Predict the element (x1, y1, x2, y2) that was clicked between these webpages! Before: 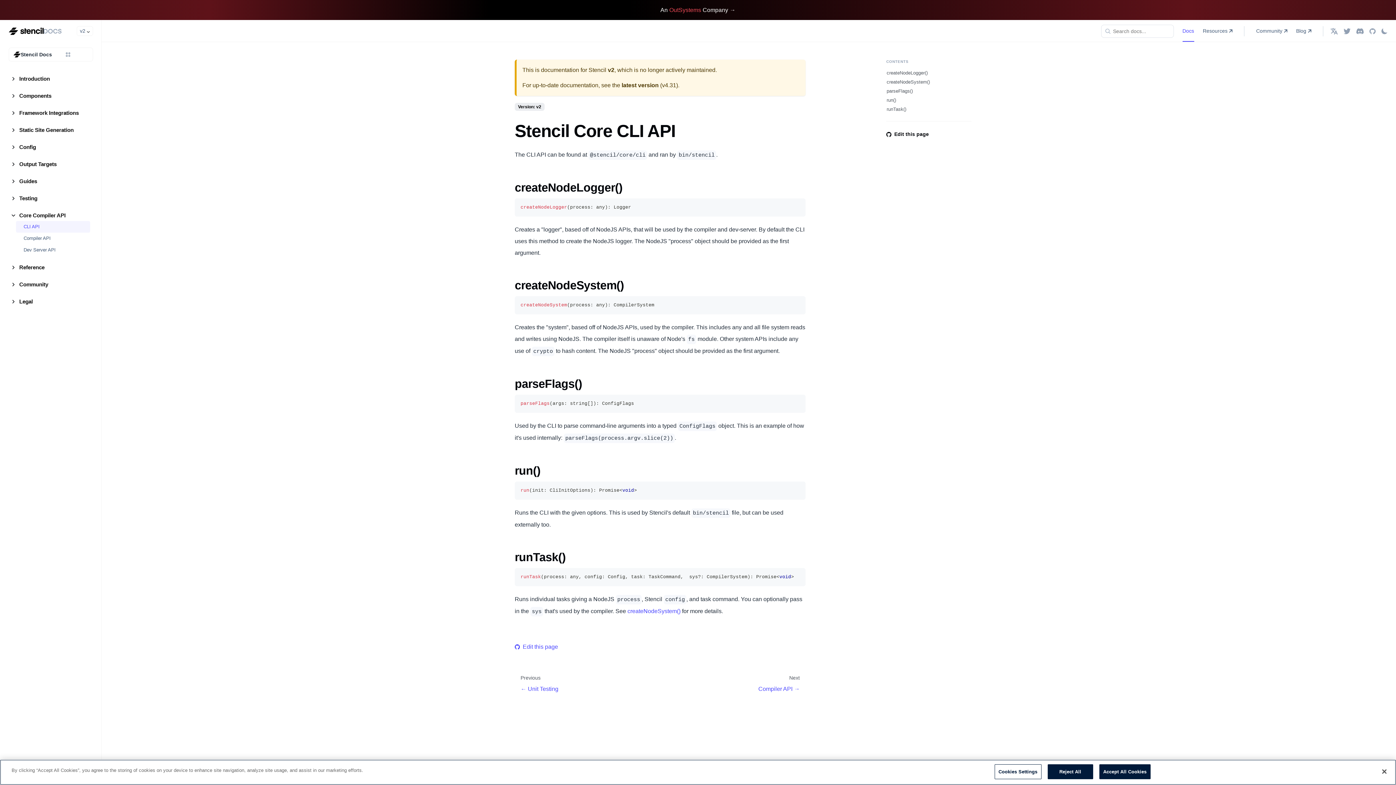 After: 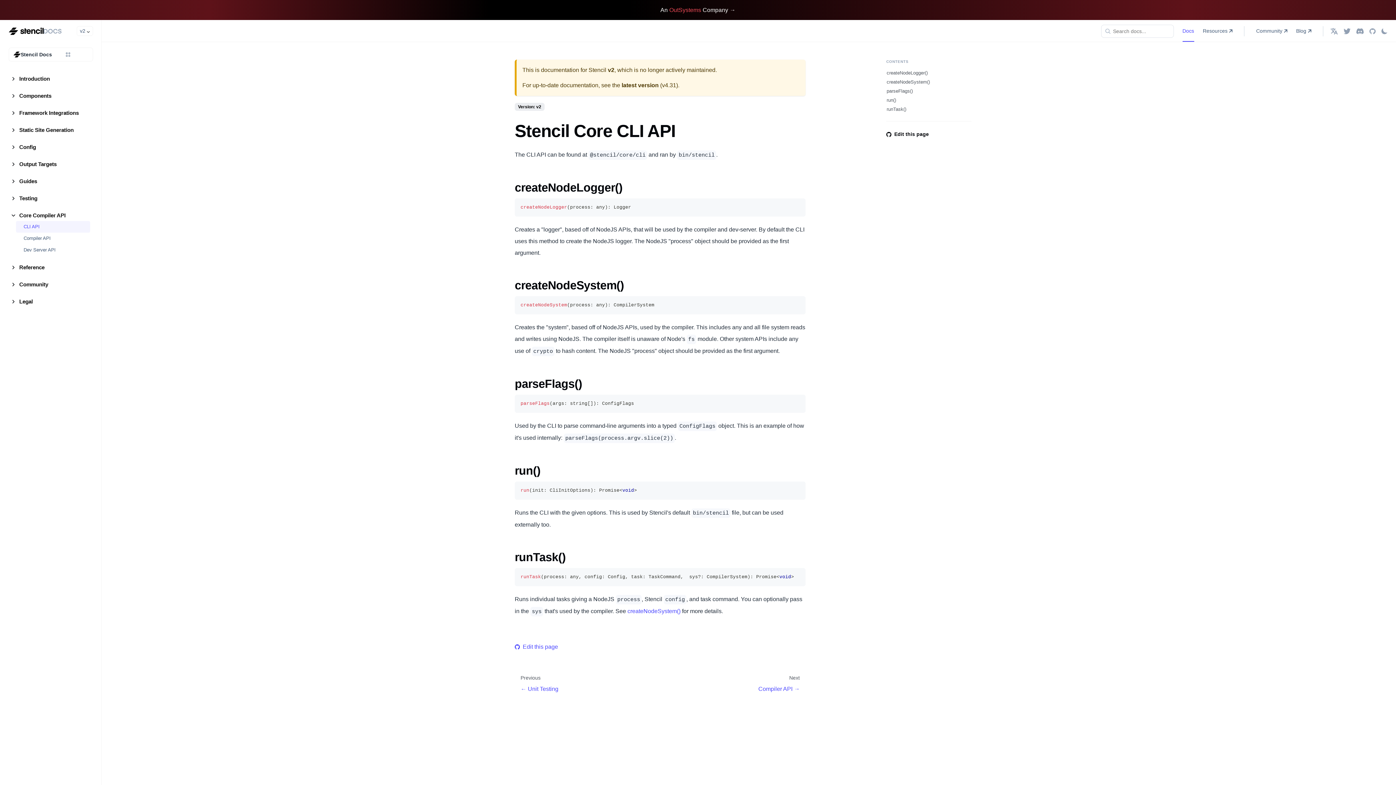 Action: label: Reject All bbox: (1047, 764, 1093, 779)